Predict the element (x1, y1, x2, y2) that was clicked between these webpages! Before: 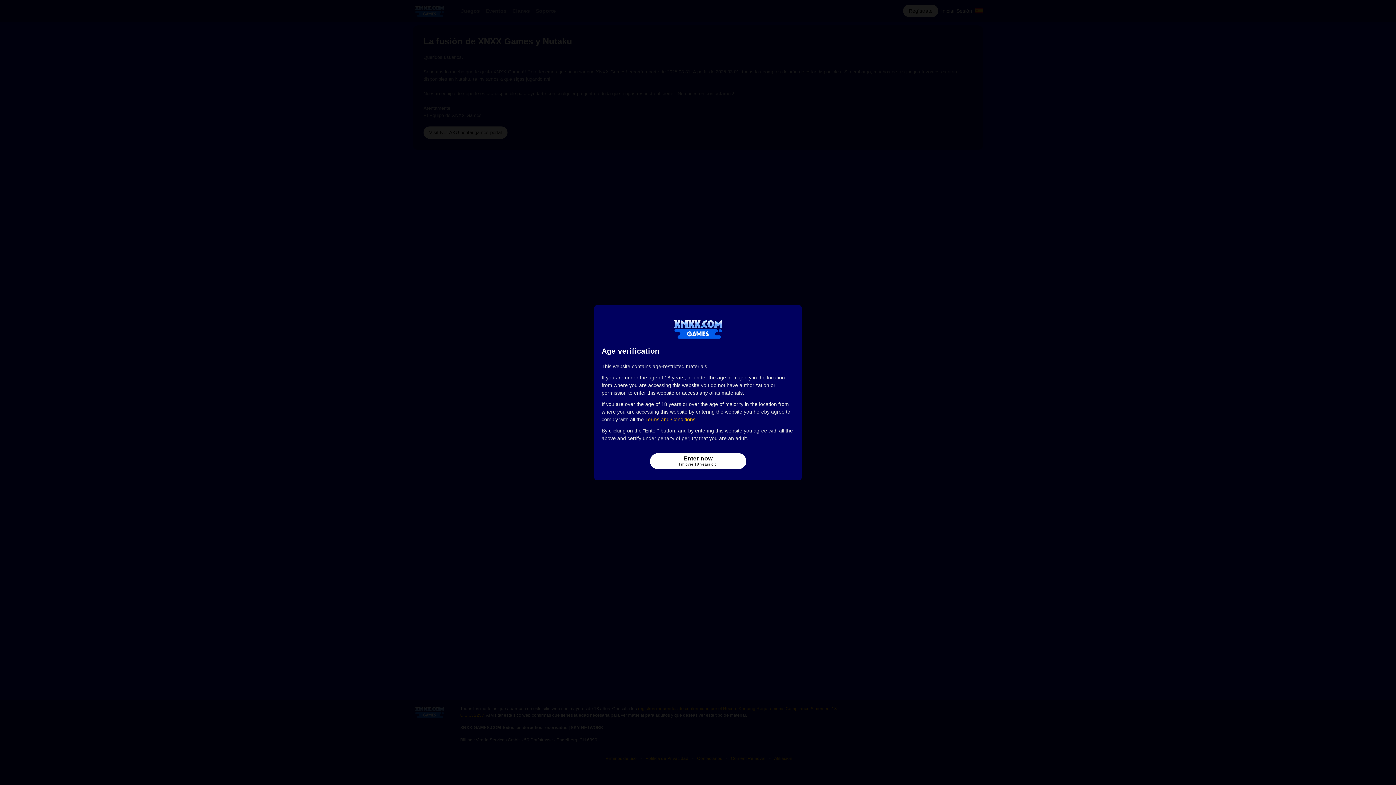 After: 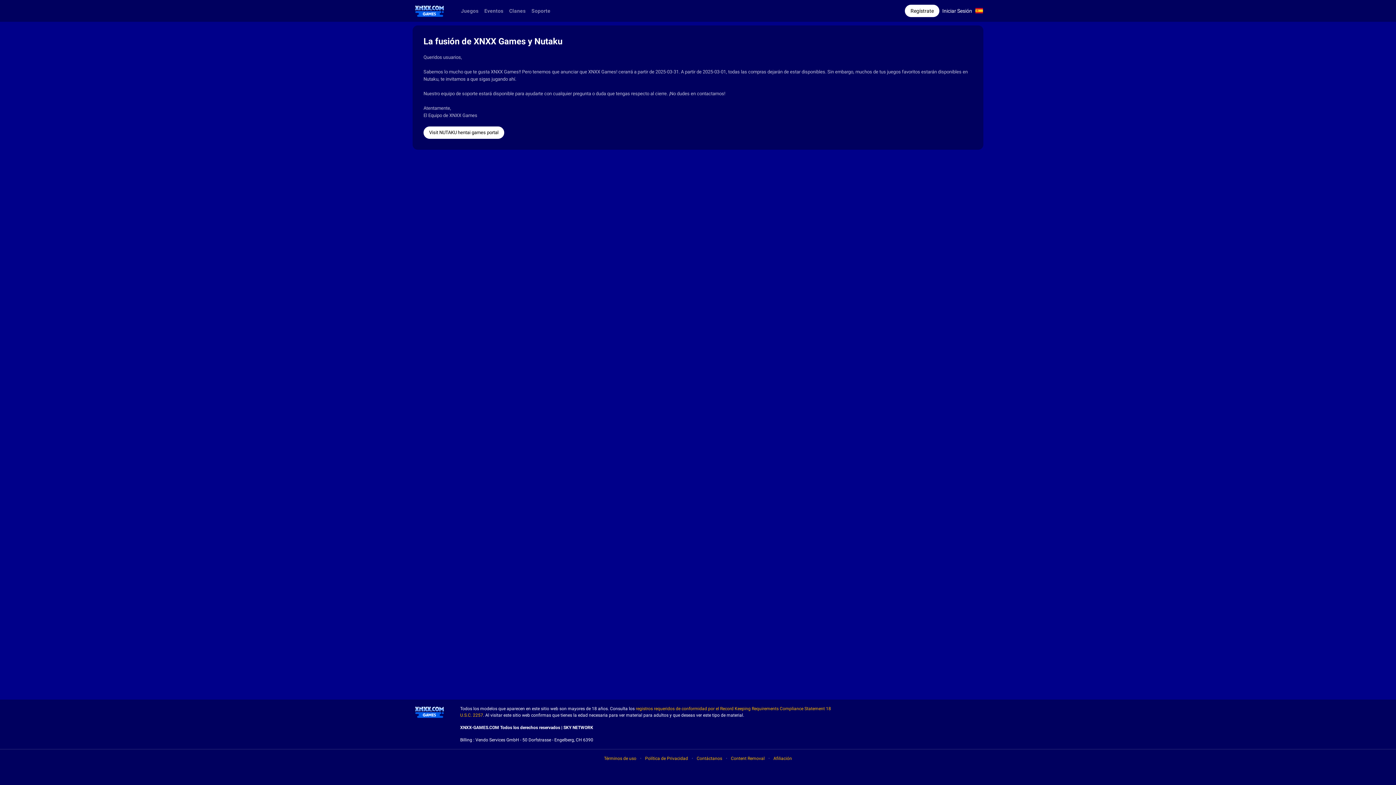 Action: bbox: (650, 453, 746, 469) label: Enter now
I’m over 18 years old